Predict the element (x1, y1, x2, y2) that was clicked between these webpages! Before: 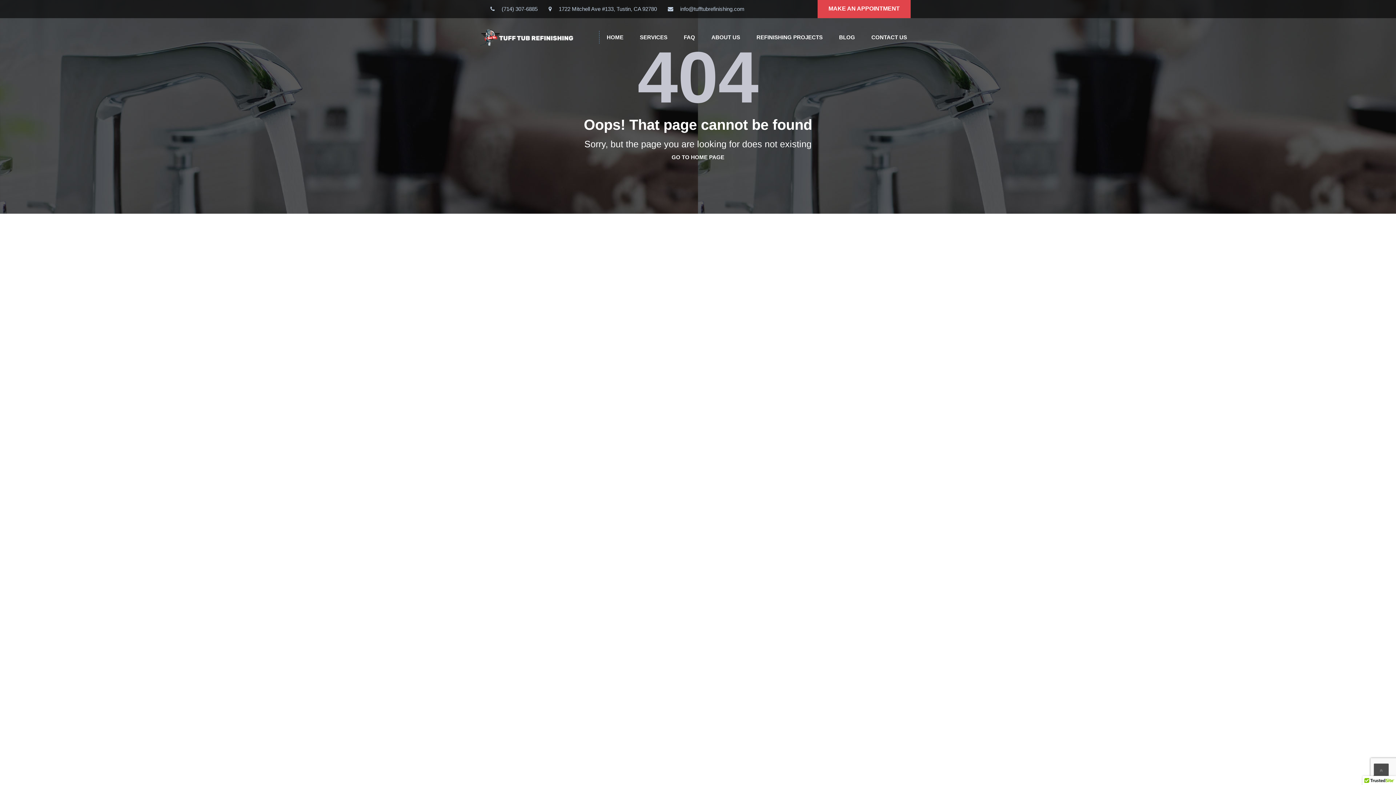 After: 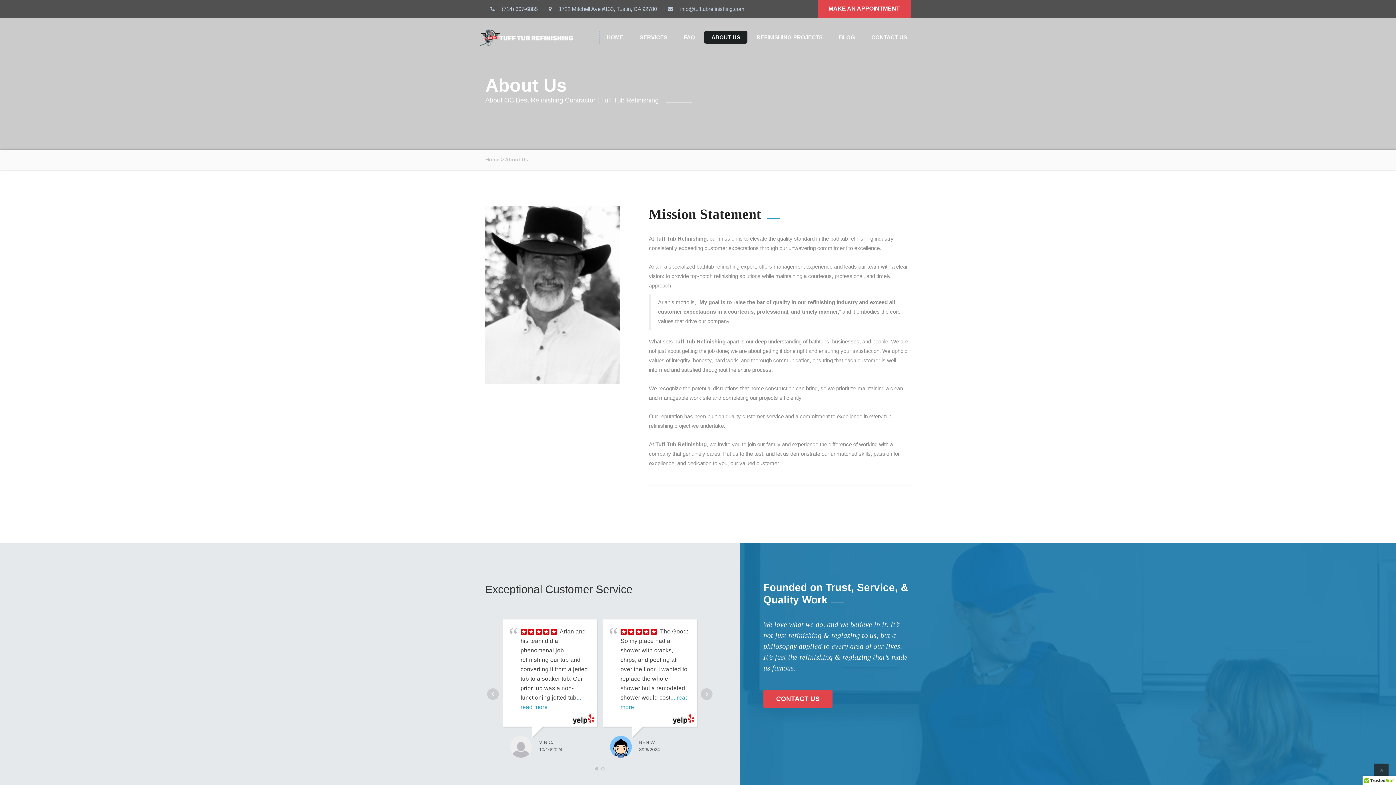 Action: label: ABOUT US bbox: (704, 30, 747, 43)